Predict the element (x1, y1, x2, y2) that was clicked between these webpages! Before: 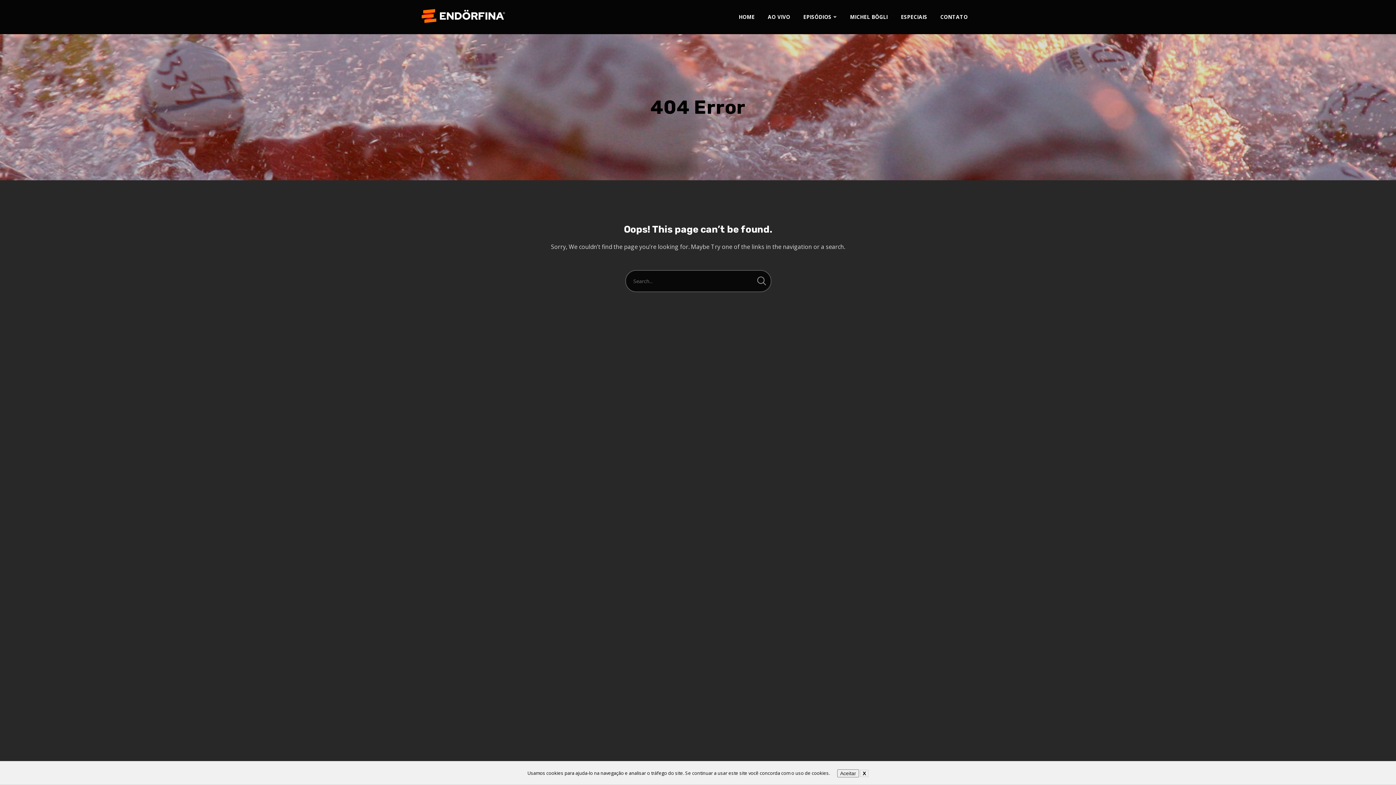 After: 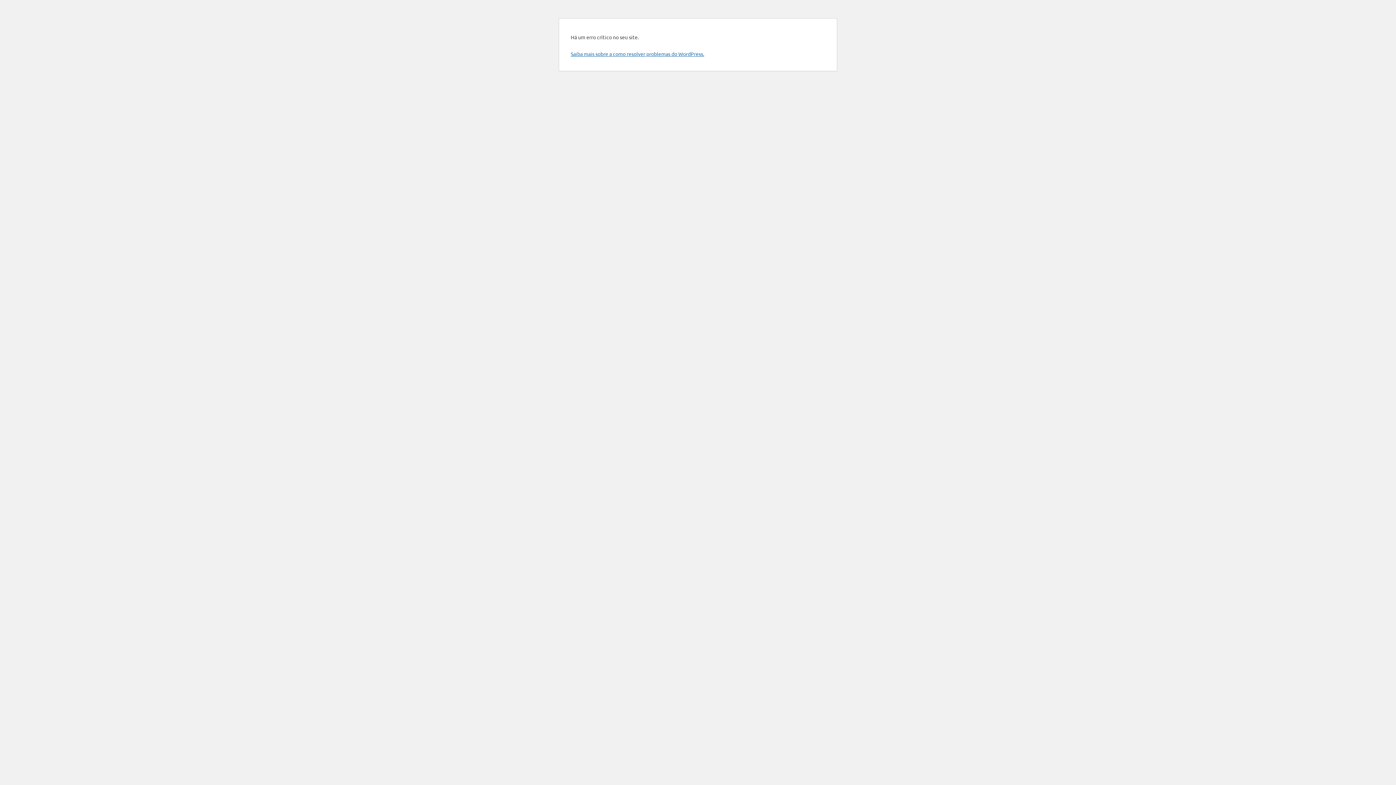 Action: bbox: (421, 0, 505, 28)